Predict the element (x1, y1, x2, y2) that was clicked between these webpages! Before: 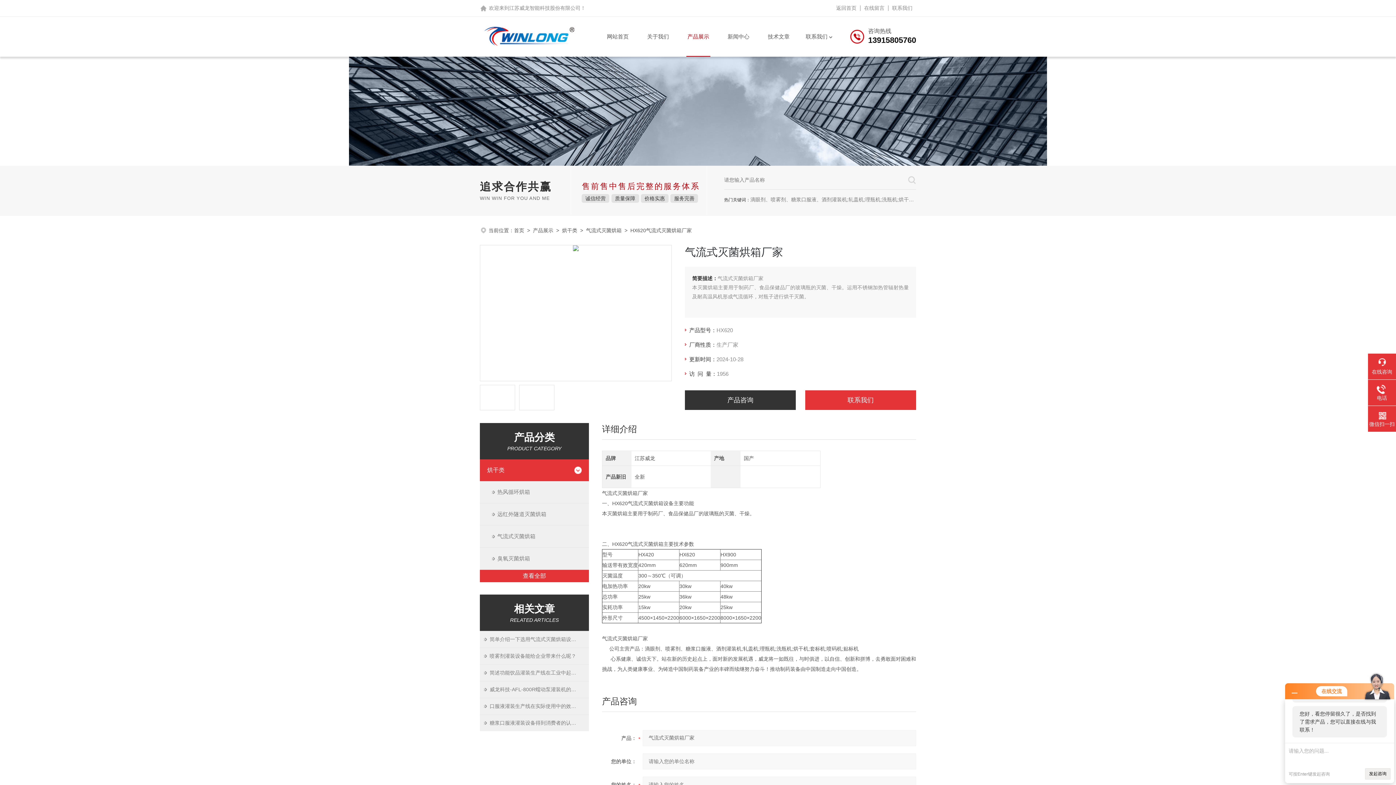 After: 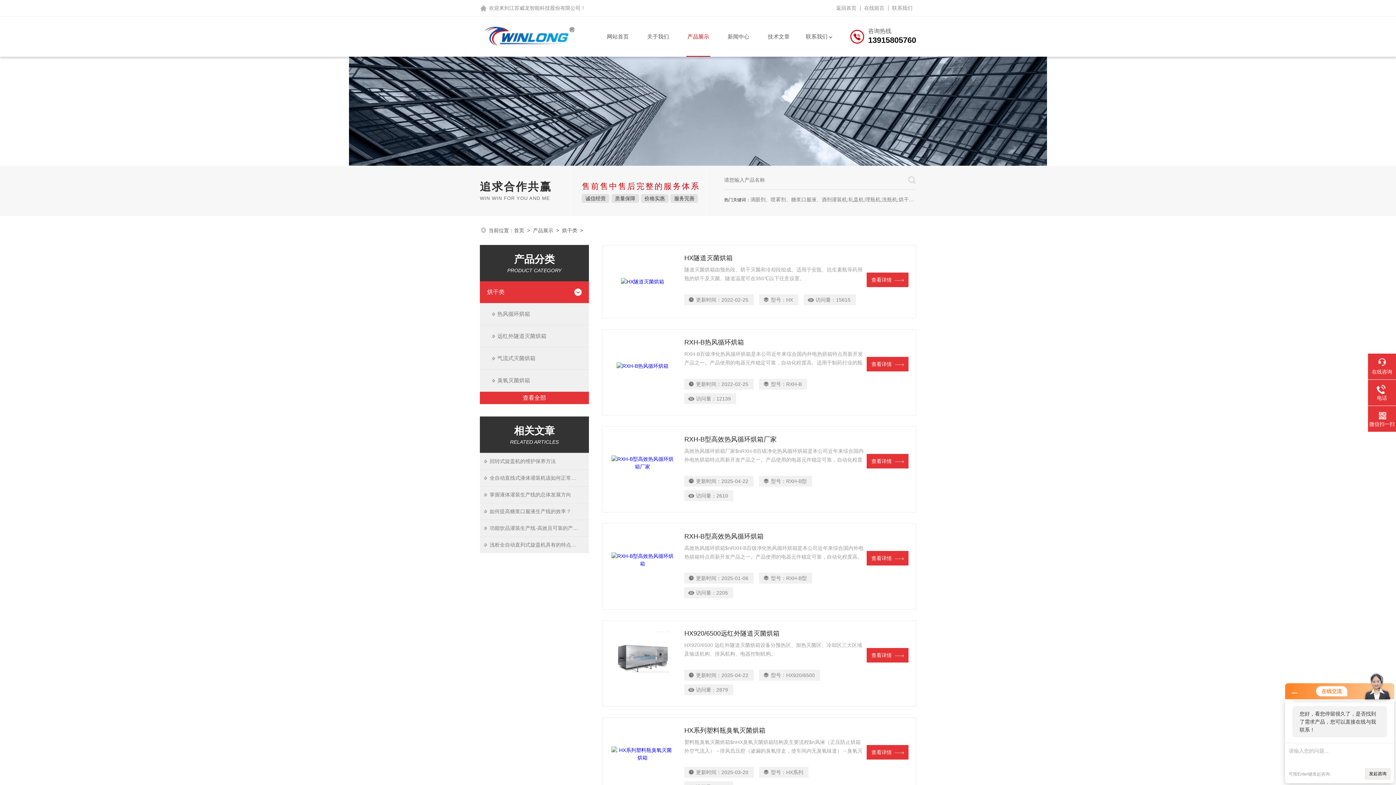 Action: label: 烘干类 bbox: (562, 227, 577, 233)